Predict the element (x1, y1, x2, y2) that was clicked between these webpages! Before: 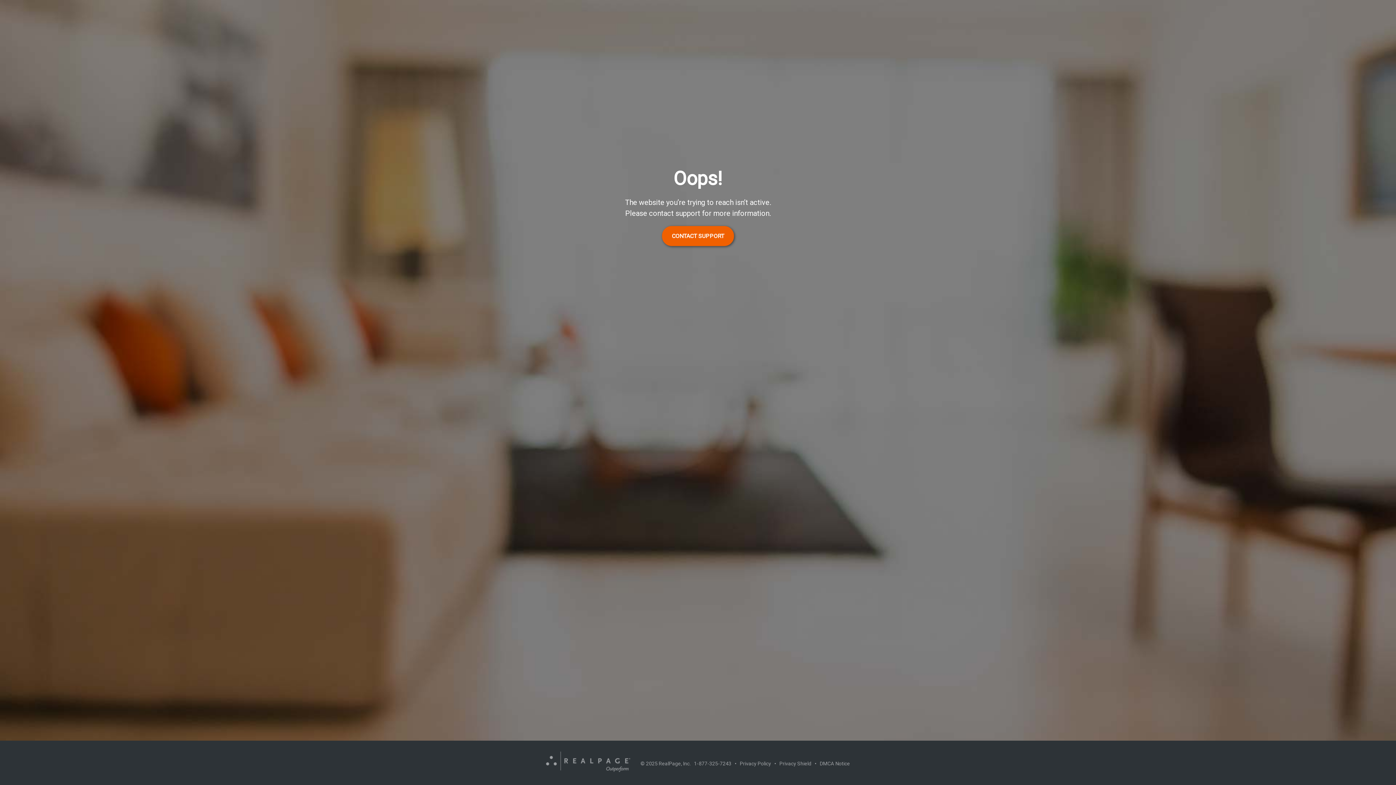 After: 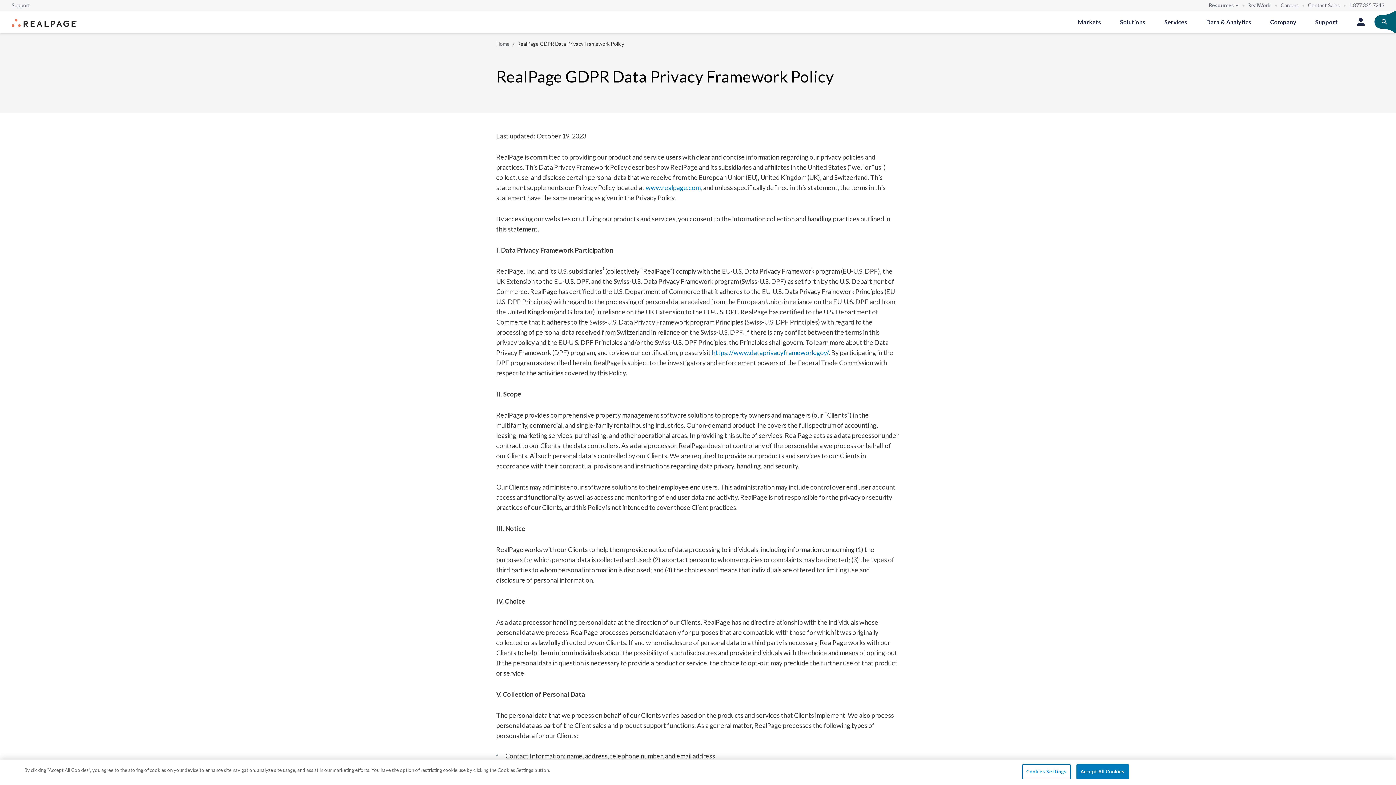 Action: bbox: (779, 761, 811, 766) label: Privacy Shield